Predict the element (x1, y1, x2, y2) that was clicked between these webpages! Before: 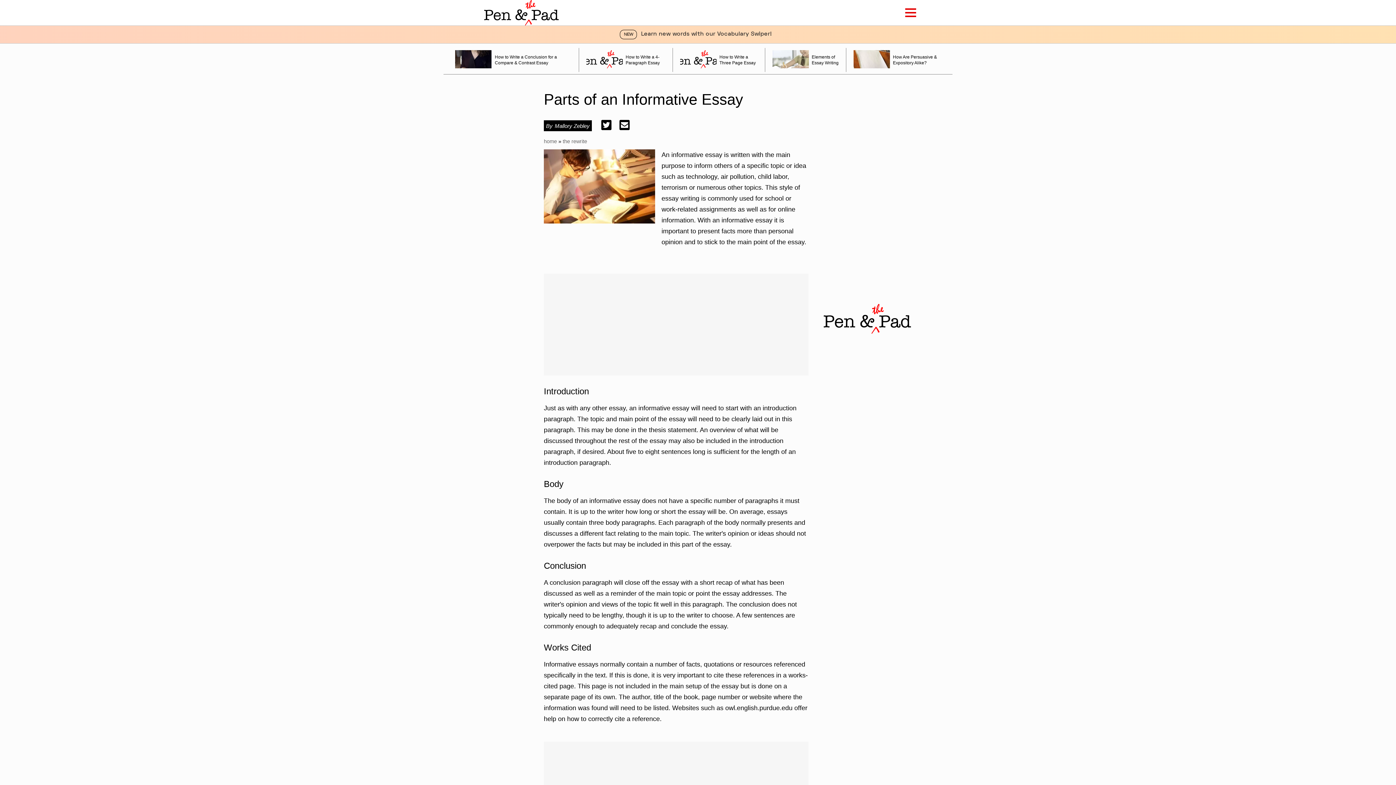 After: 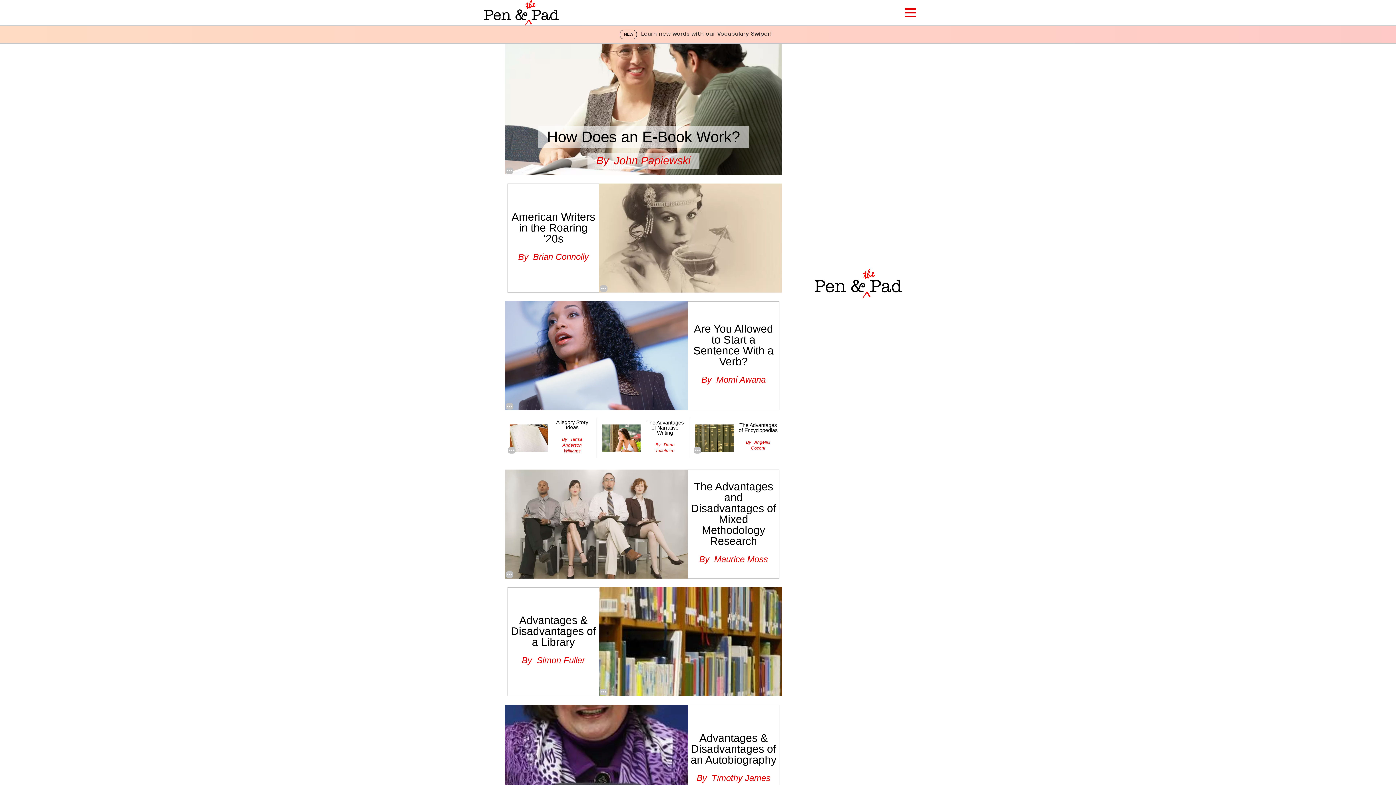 Action: bbox: (562, 138, 587, 144) label: the rewrite